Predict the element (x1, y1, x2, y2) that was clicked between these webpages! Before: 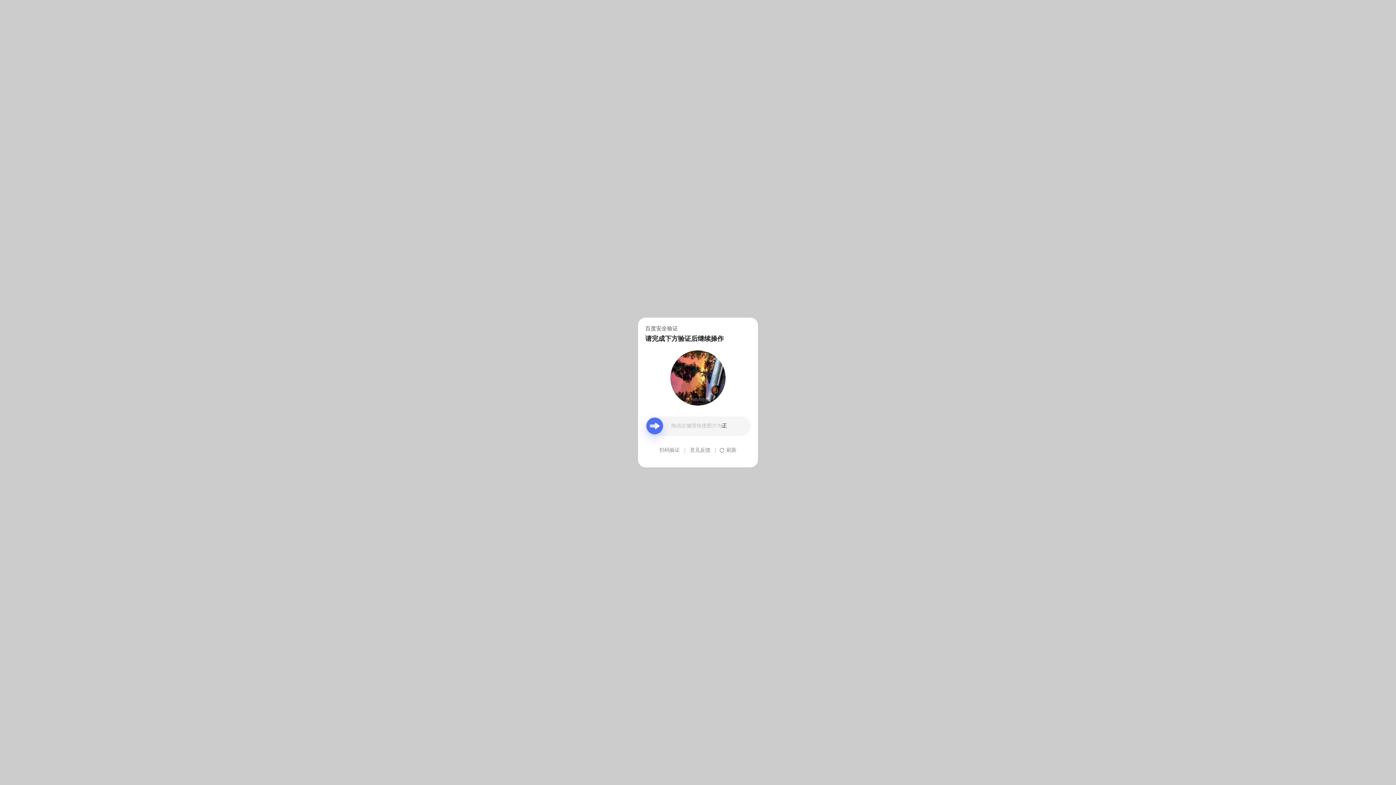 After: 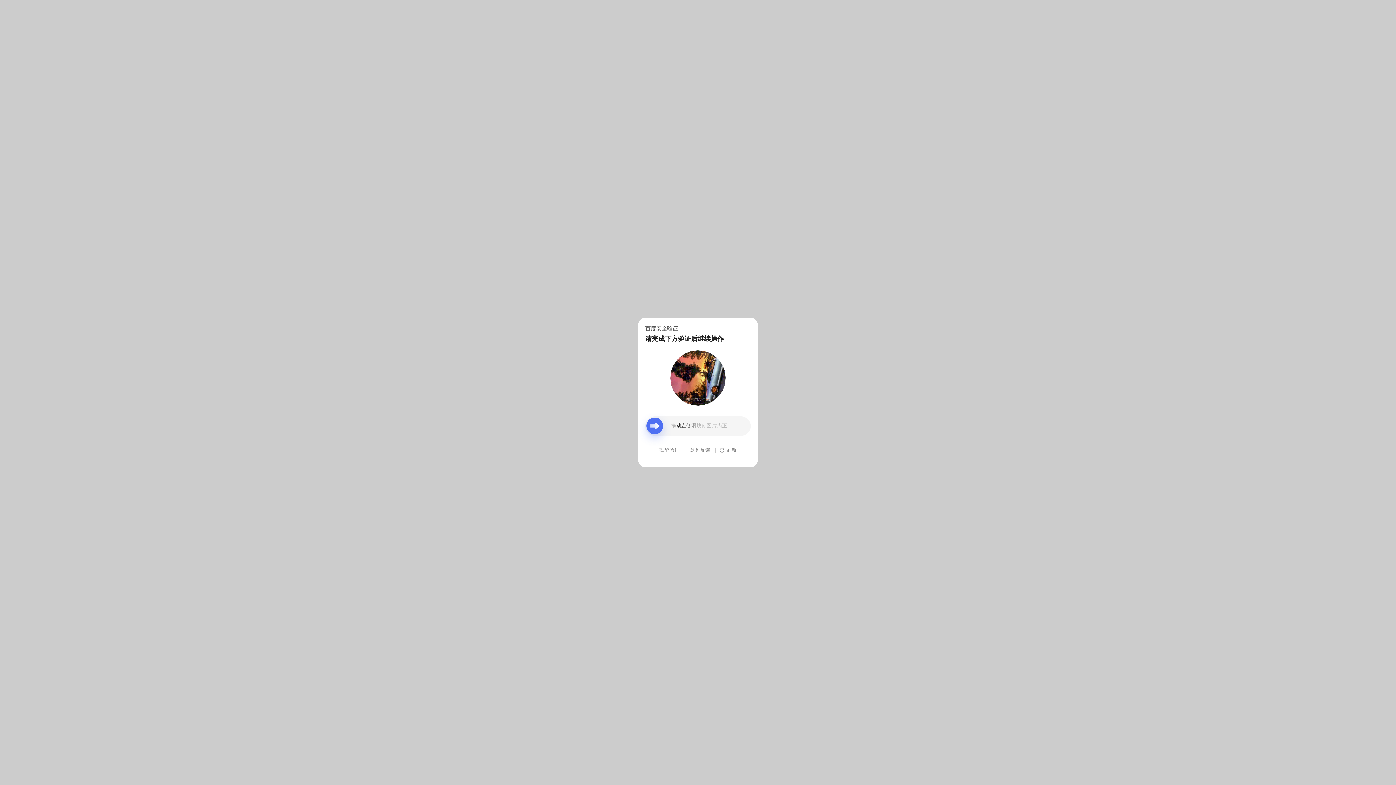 Action: label: 意见反馈 bbox: (690, 439, 710, 461)